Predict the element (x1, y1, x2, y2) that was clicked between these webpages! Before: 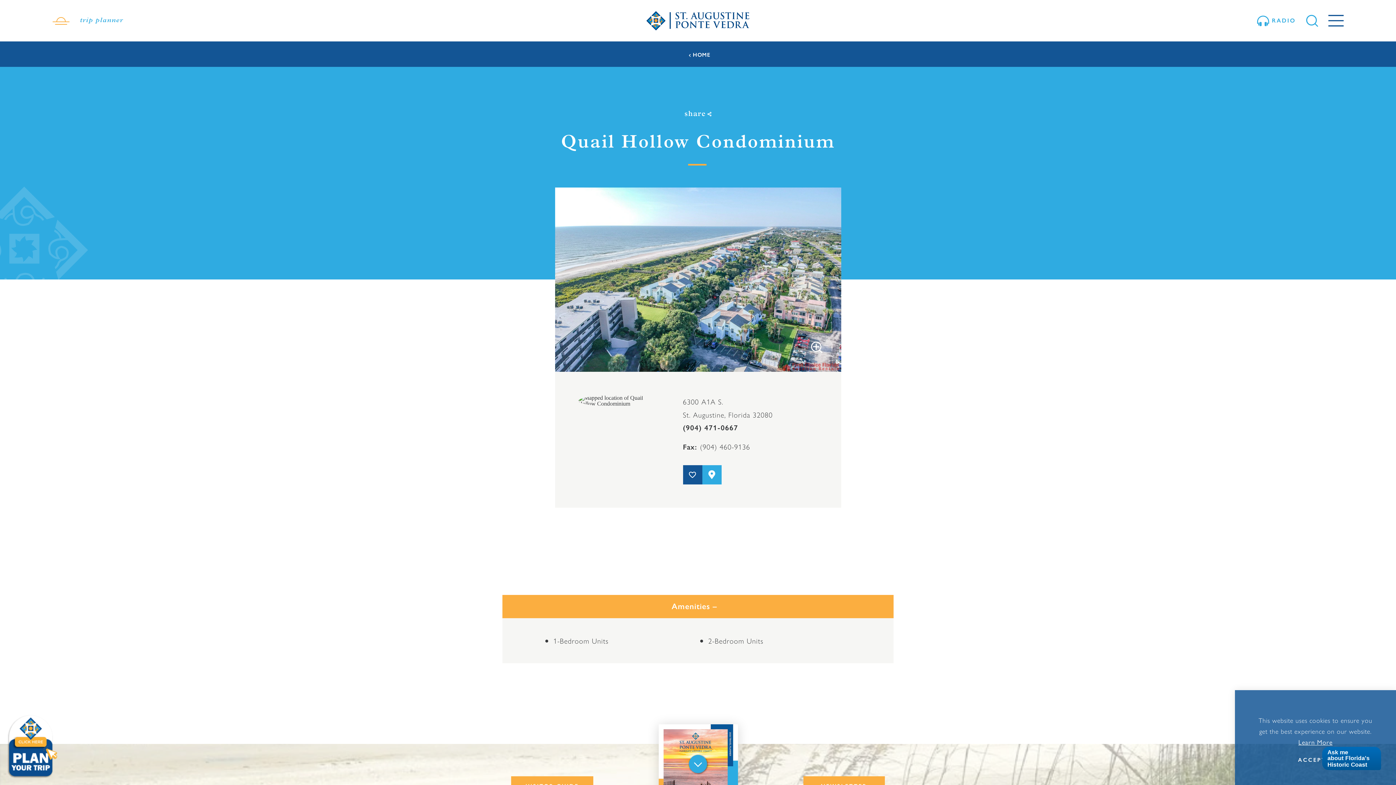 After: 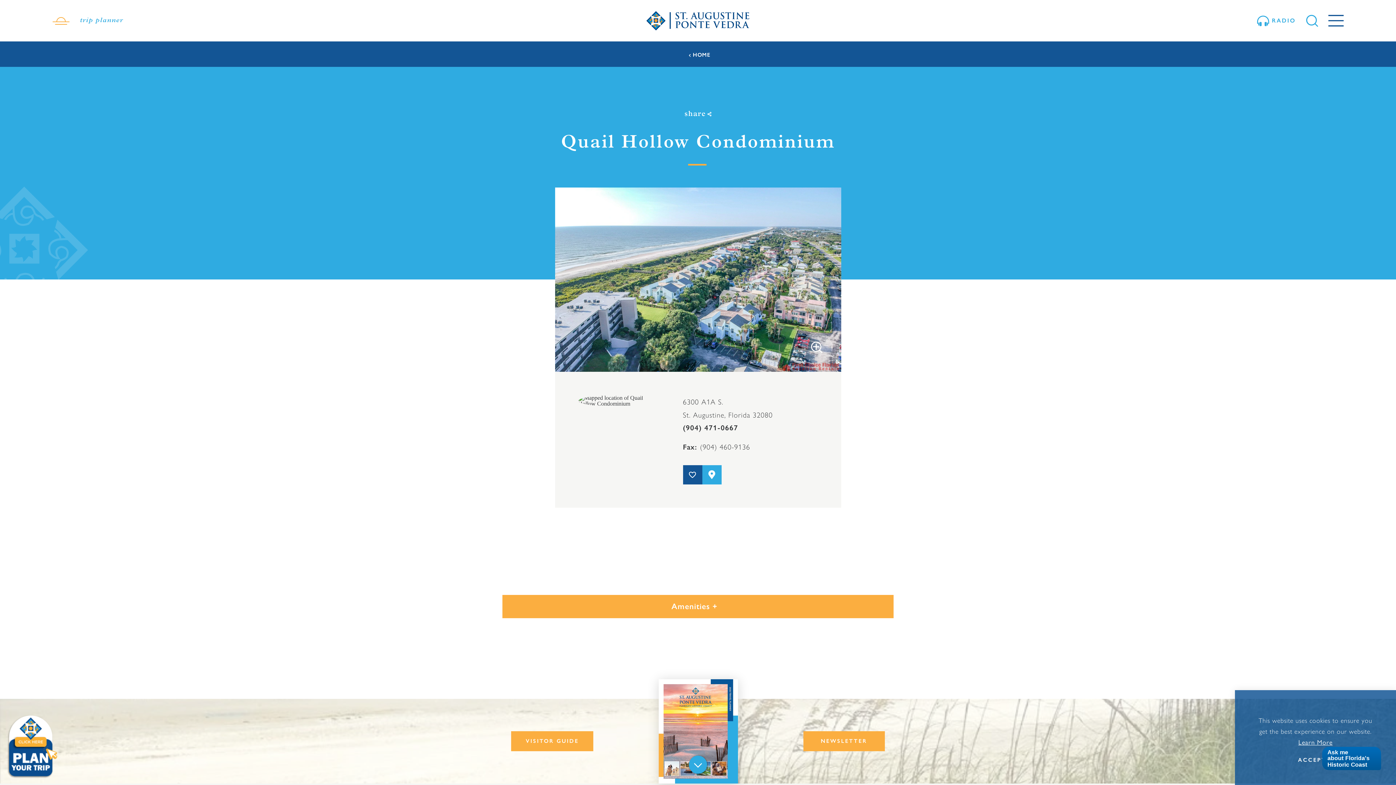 Action: bbox: (502, 595, 893, 618) label: Amenities